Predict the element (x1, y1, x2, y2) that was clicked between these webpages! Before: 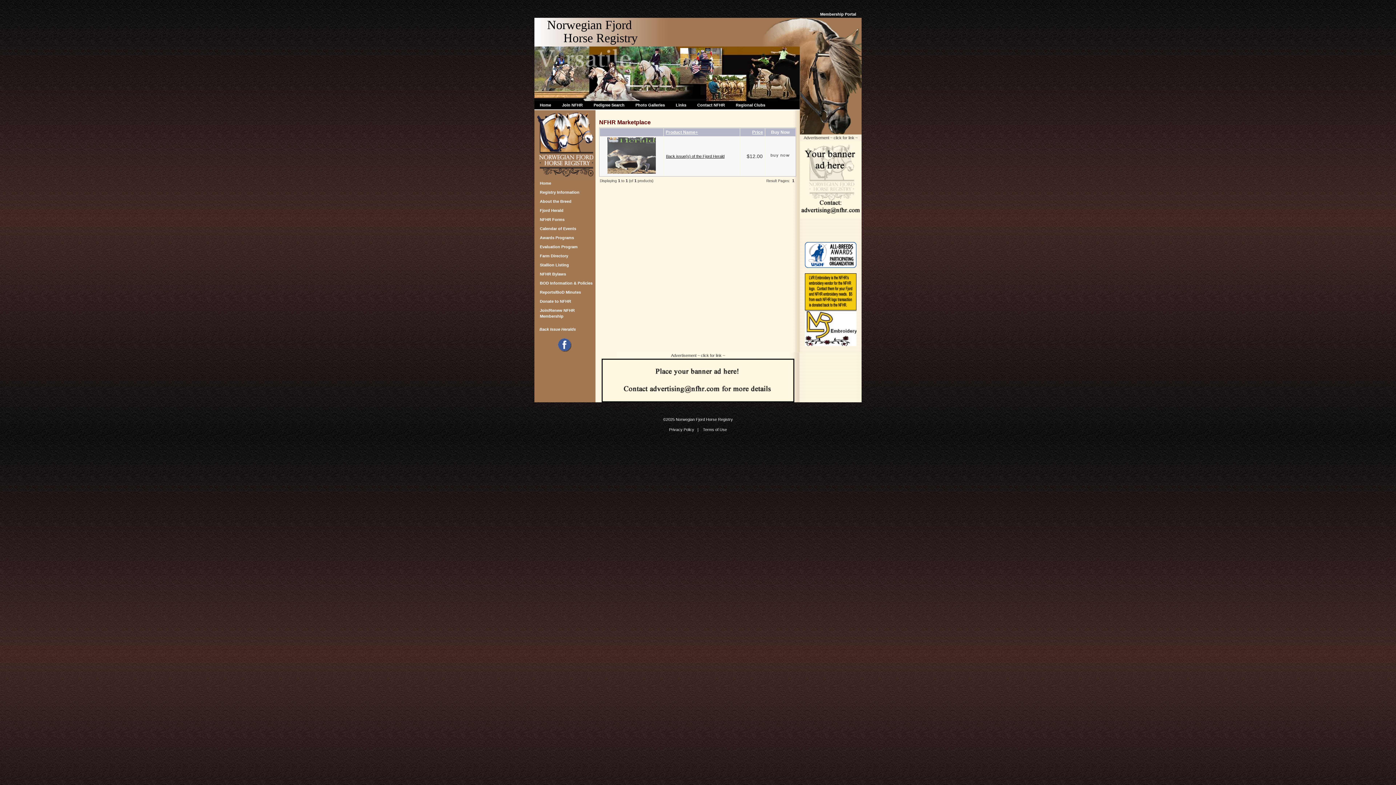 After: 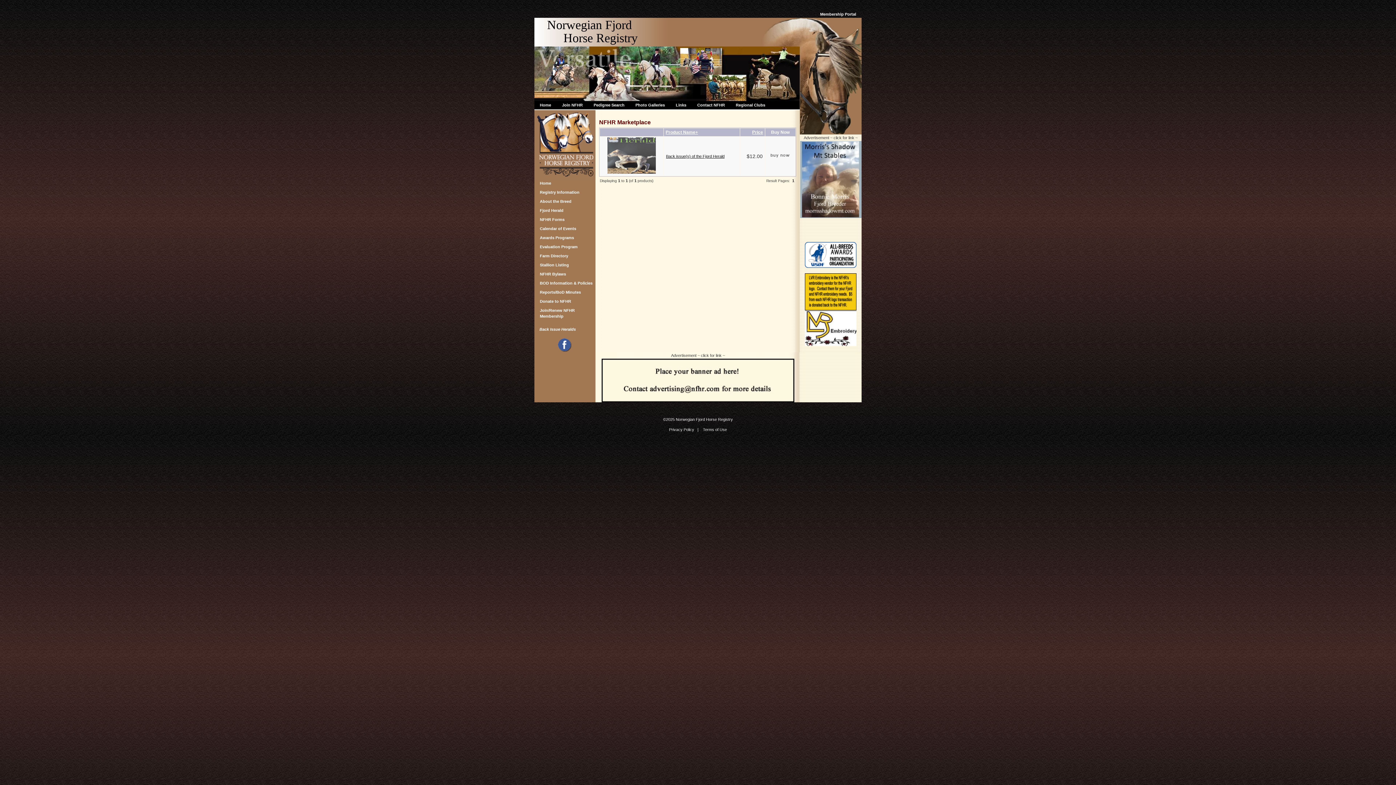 Action: bbox: (805, 264, 856, 268)